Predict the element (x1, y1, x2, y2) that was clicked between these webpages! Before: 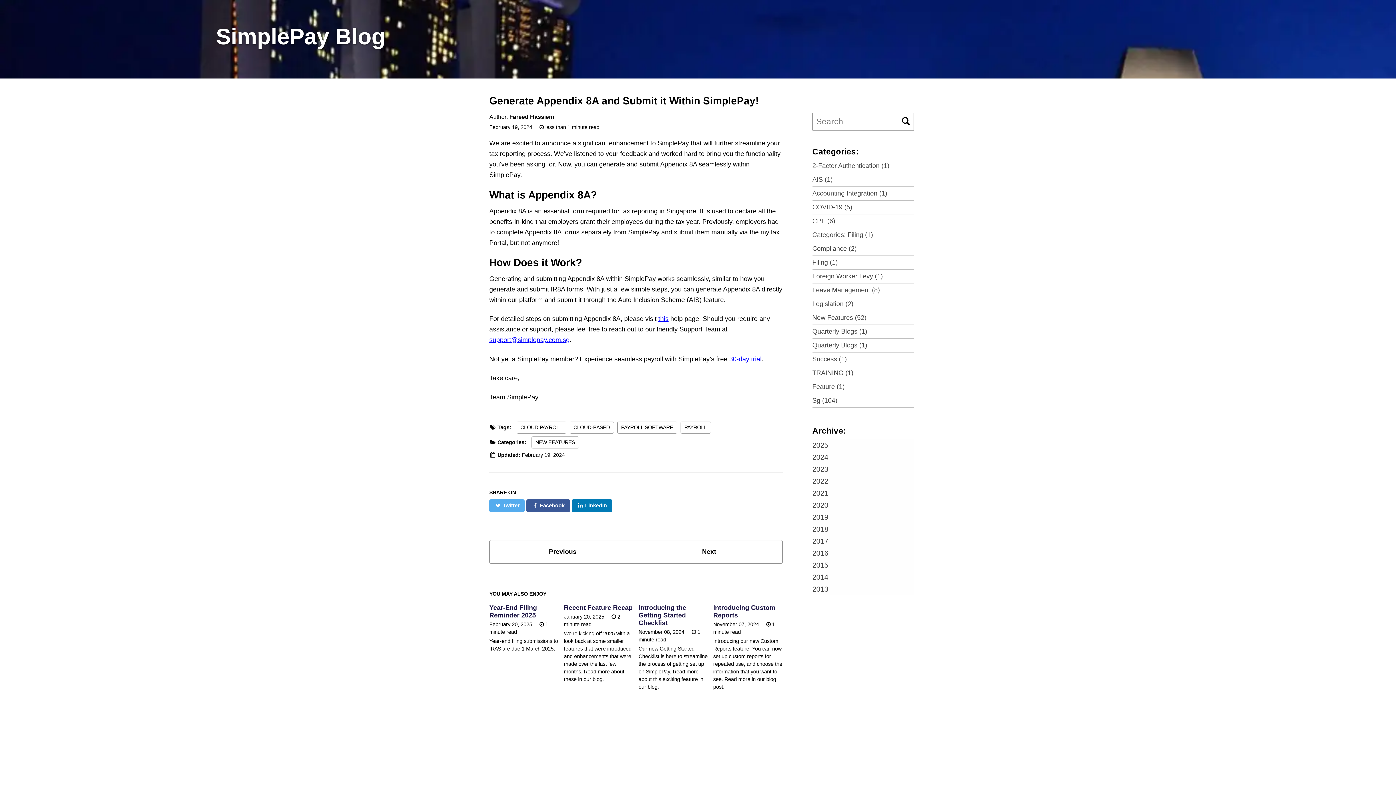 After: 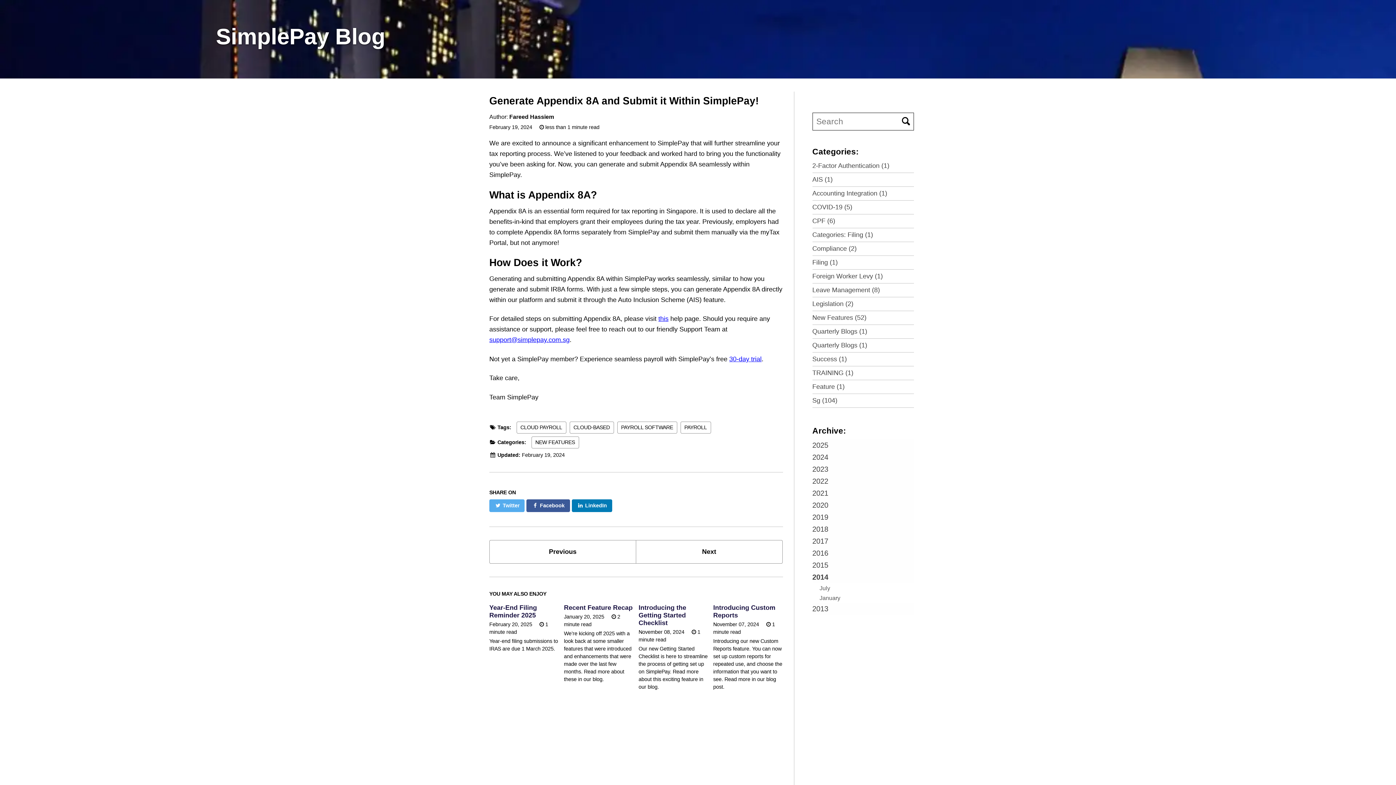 Action: bbox: (812, 571, 914, 583) label: 2014